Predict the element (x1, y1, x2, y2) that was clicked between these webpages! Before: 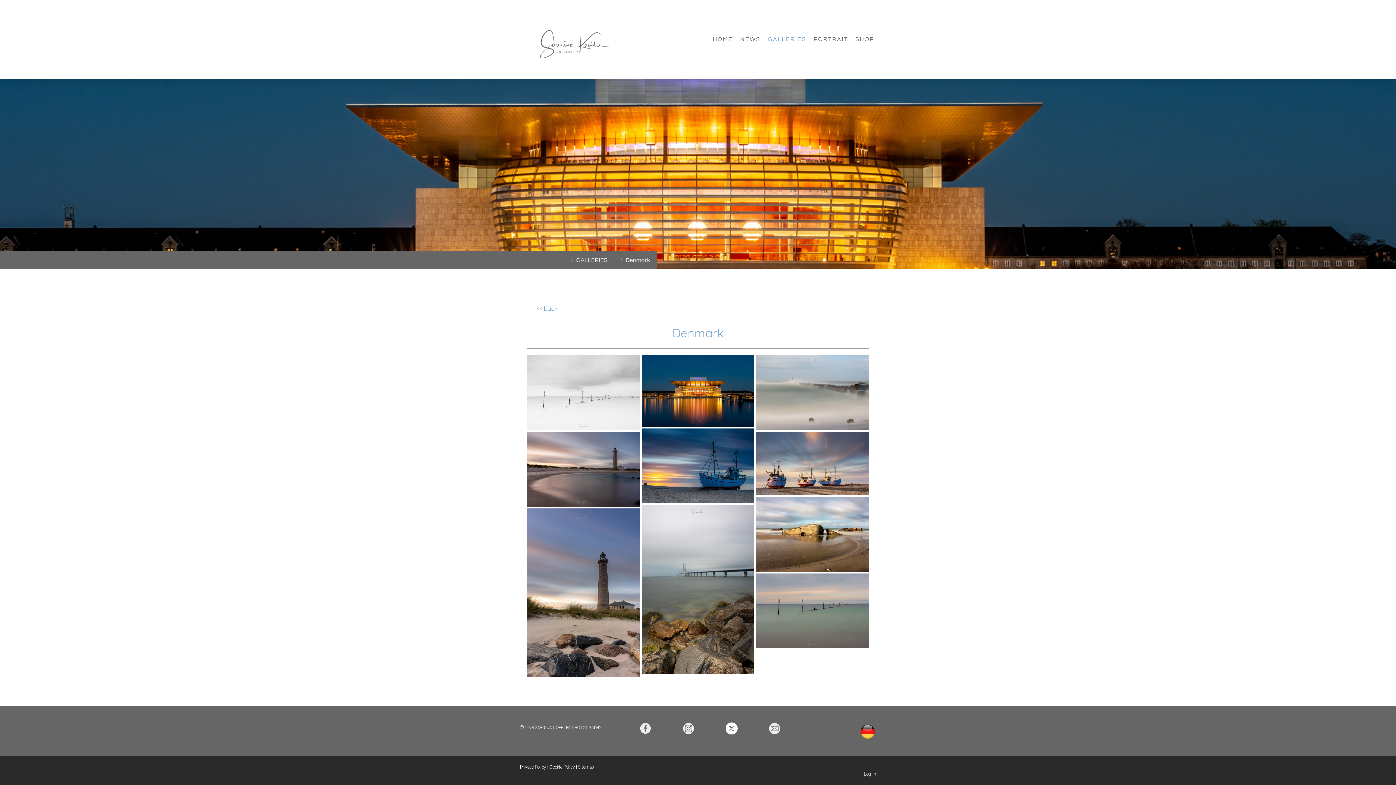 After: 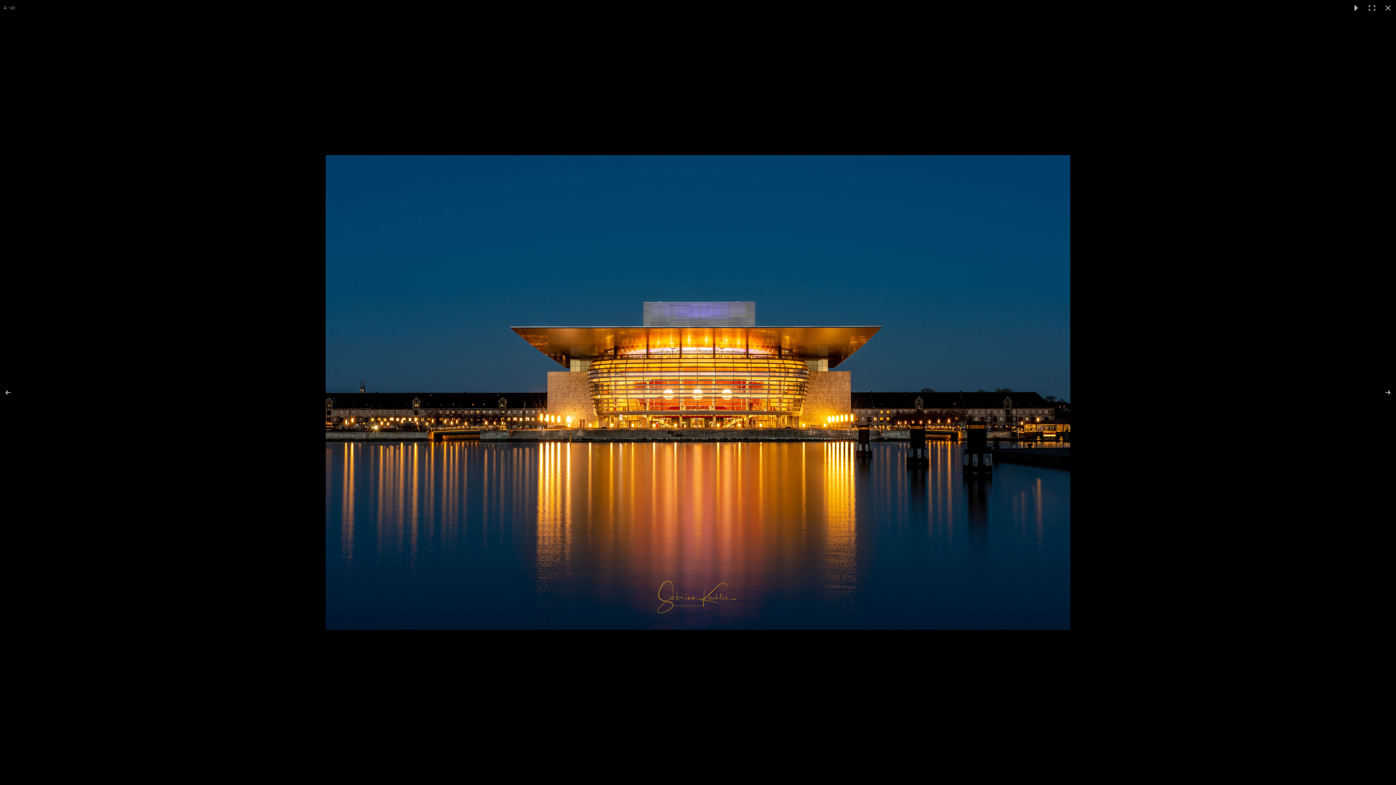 Action: bbox: (641, 355, 754, 426)